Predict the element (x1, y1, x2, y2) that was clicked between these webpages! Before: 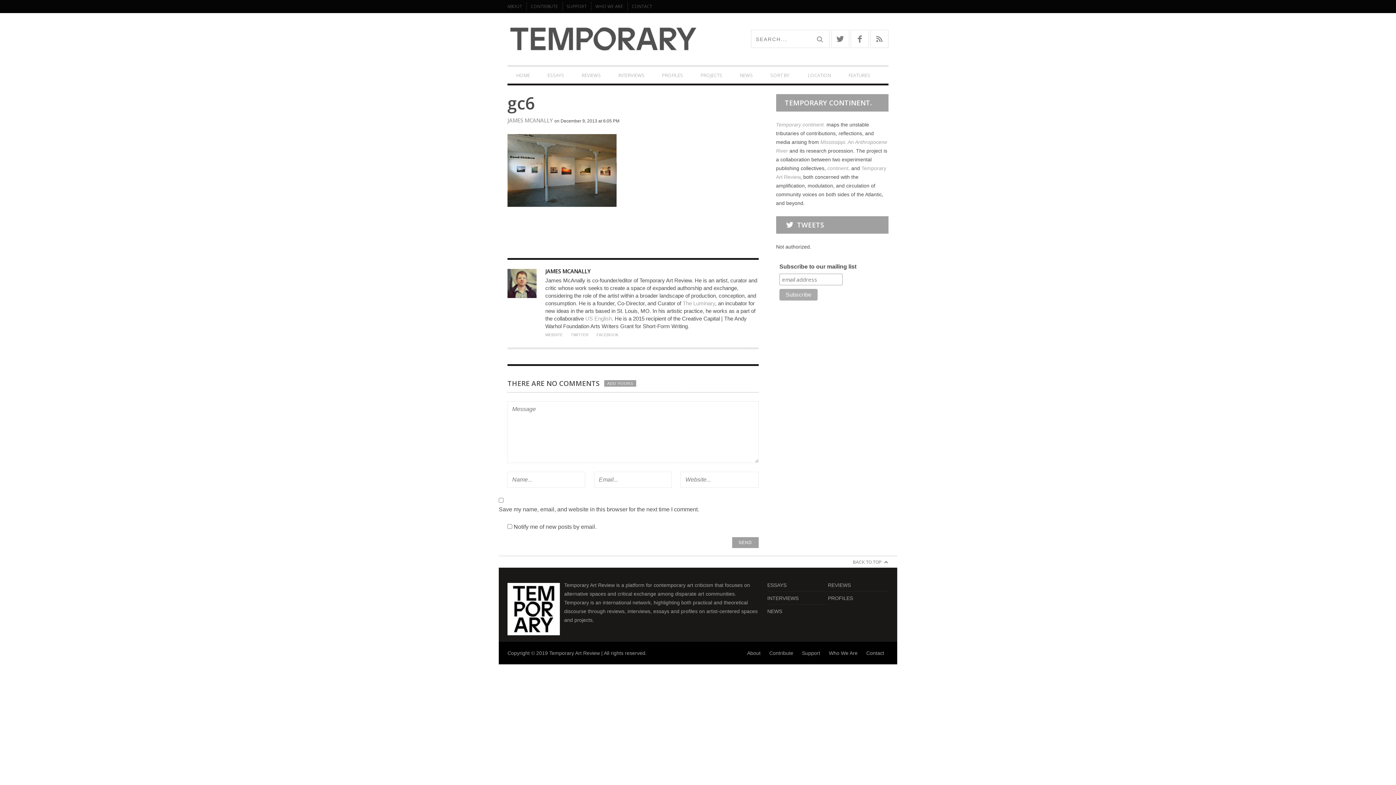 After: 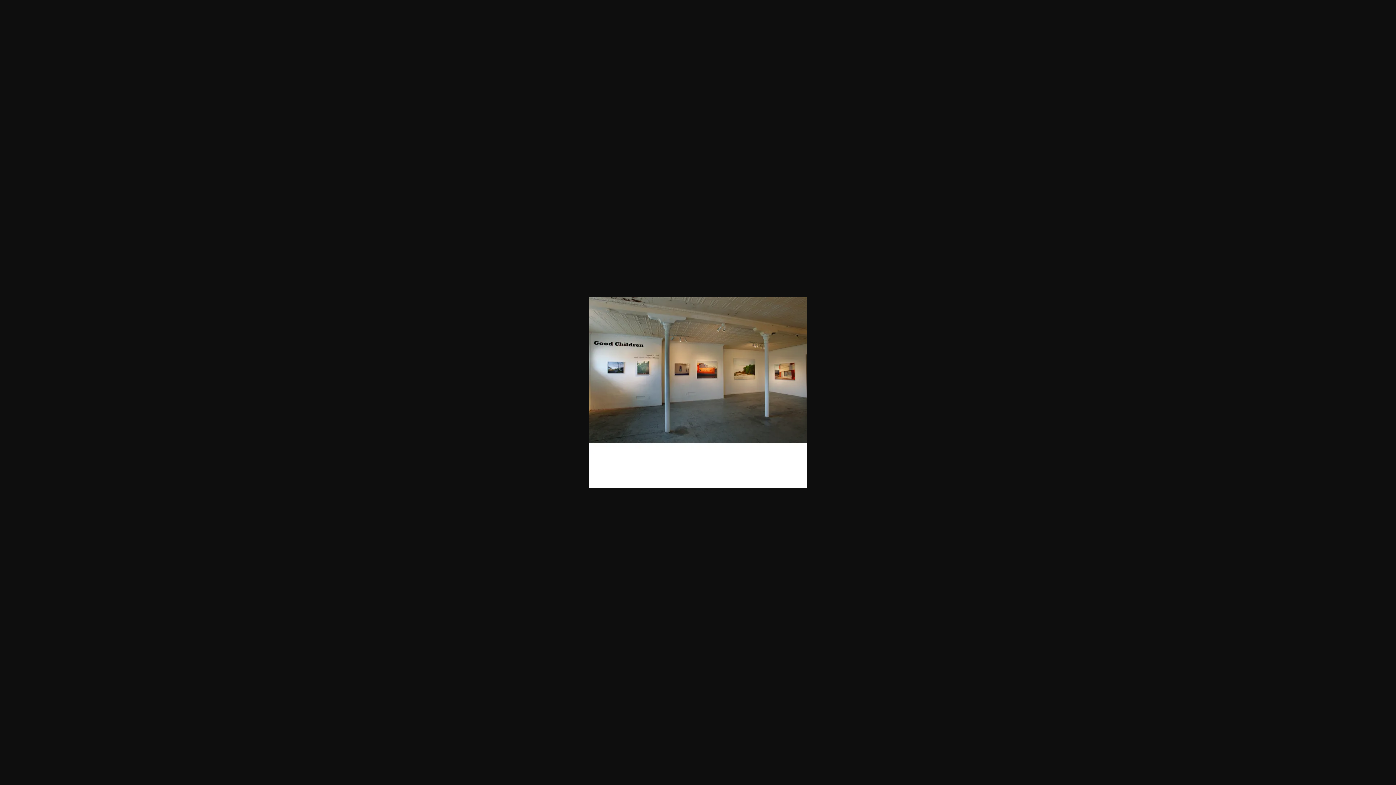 Action: bbox: (507, 224, 616, 230)